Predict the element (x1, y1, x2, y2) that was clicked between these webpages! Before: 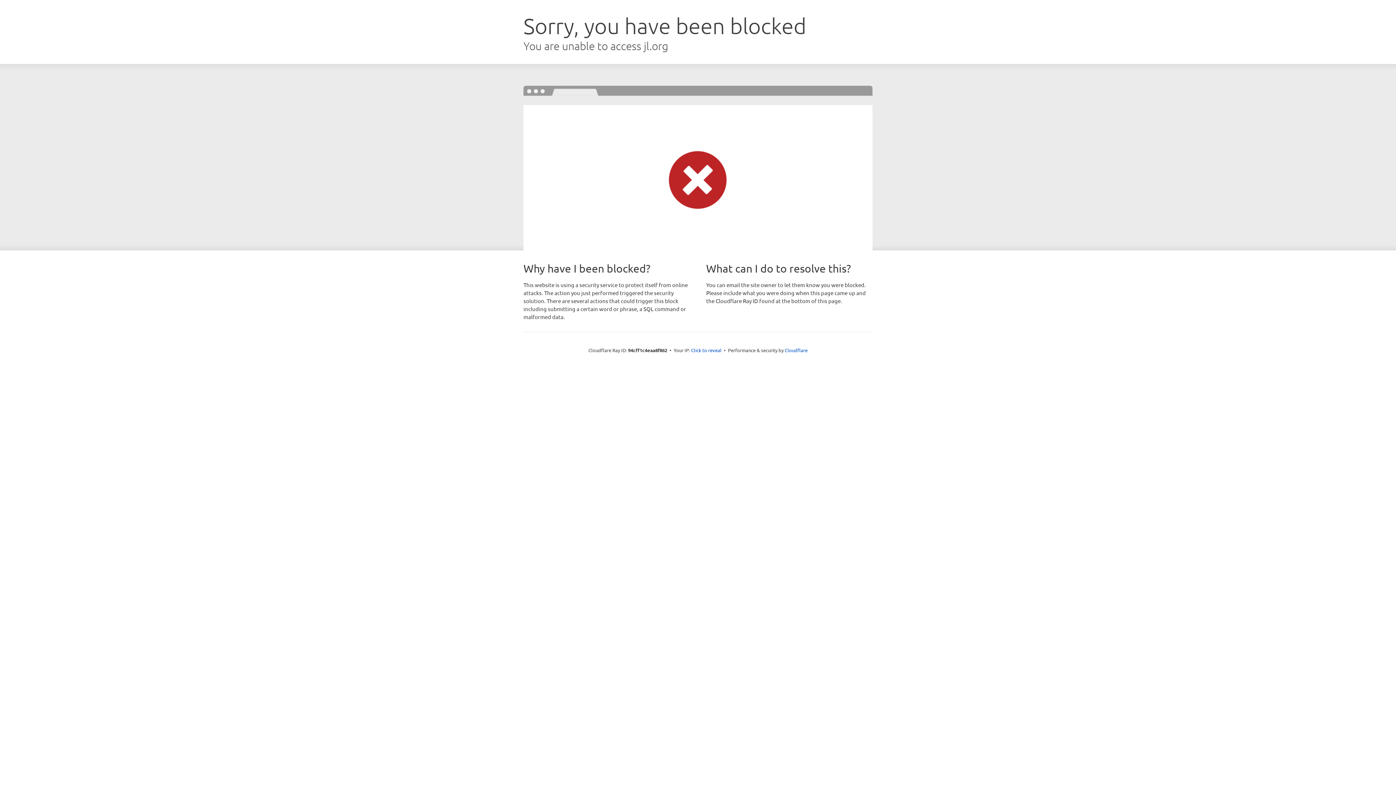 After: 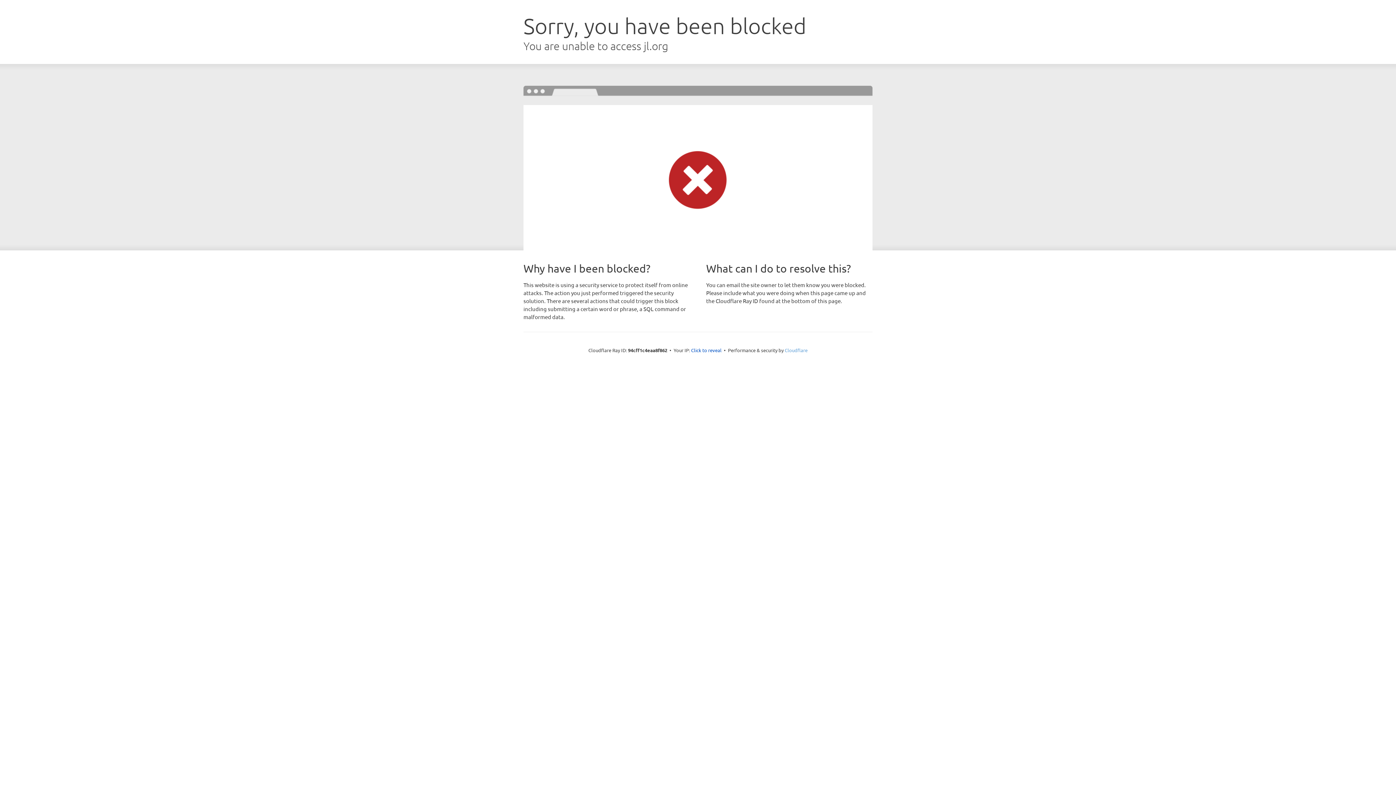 Action: bbox: (784, 347, 807, 353) label: Cloudflare